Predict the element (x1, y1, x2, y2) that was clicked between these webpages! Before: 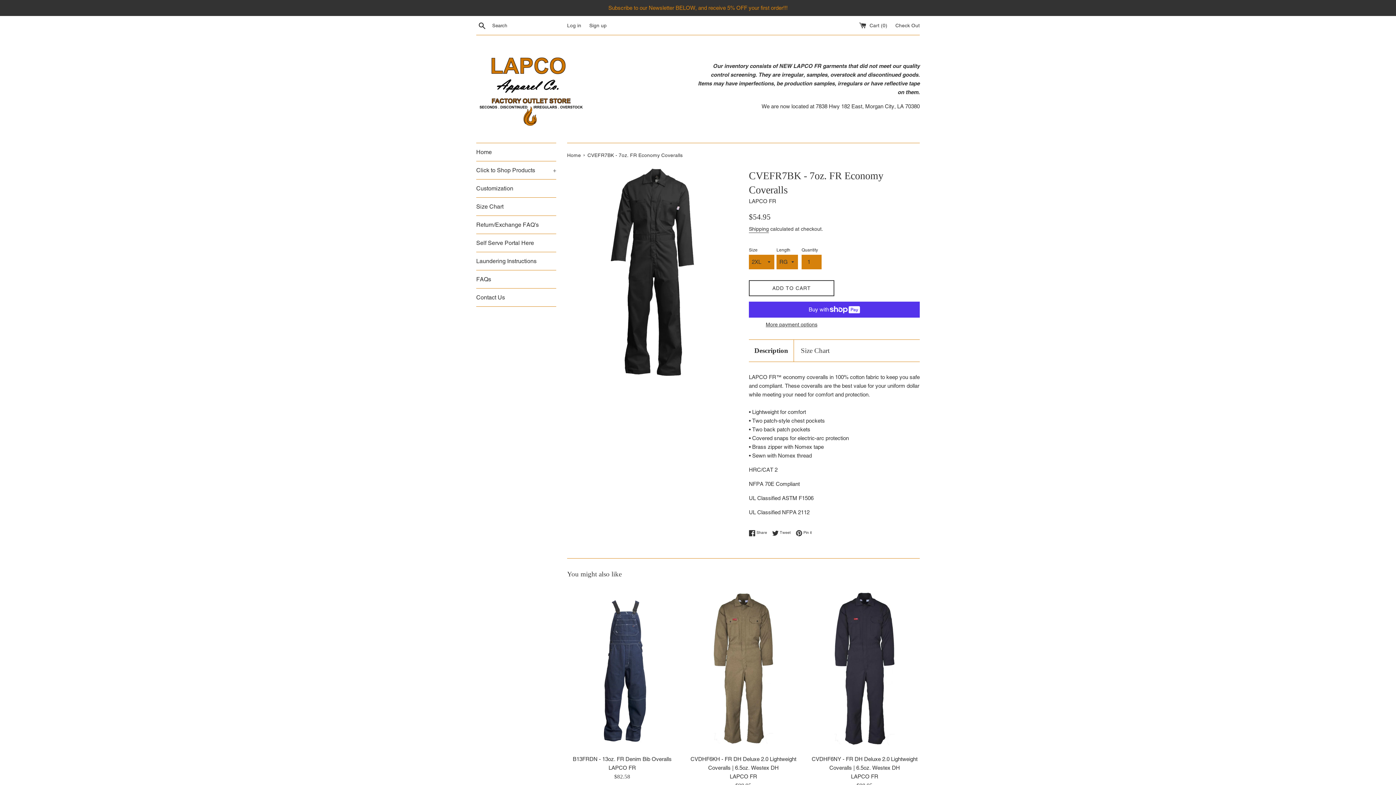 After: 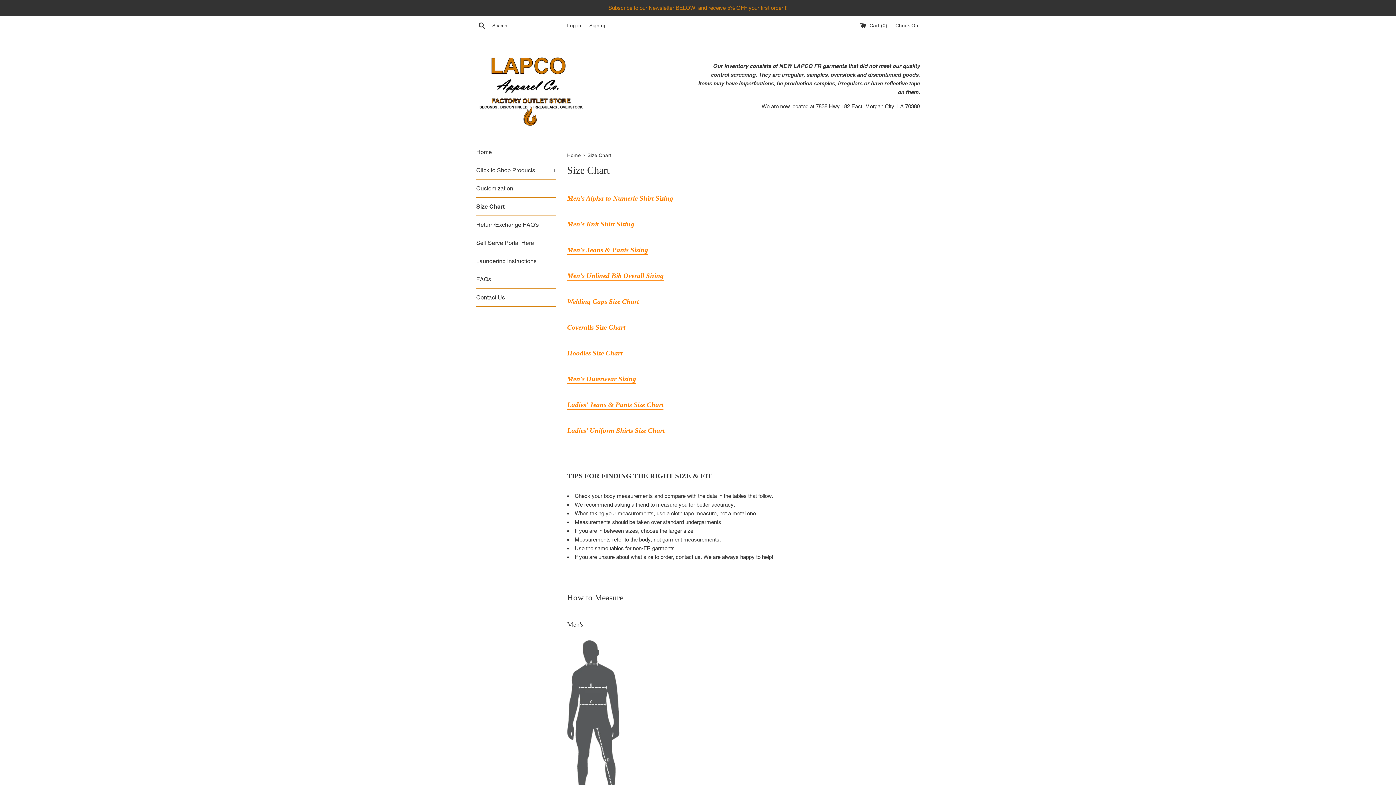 Action: label: Size Chart bbox: (476, 197, 556, 215)